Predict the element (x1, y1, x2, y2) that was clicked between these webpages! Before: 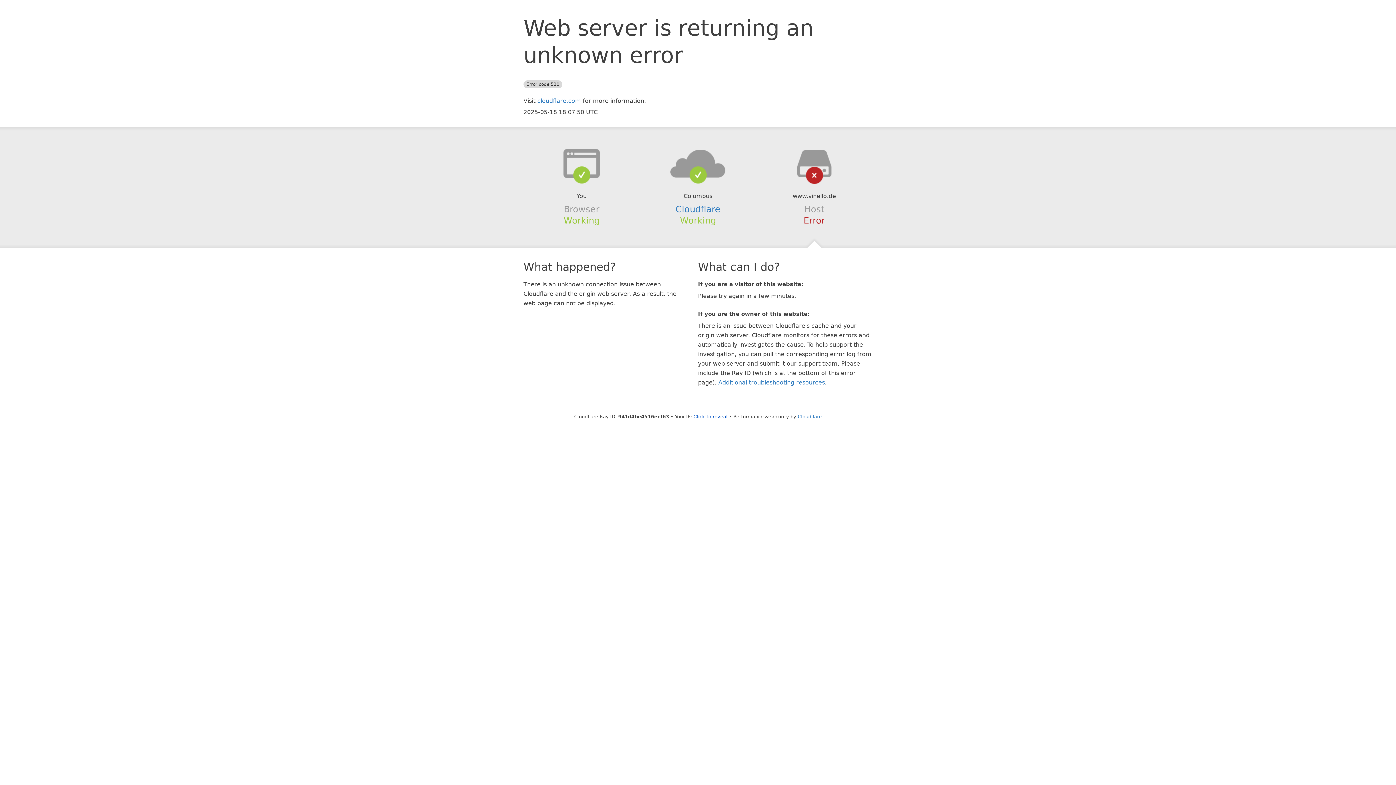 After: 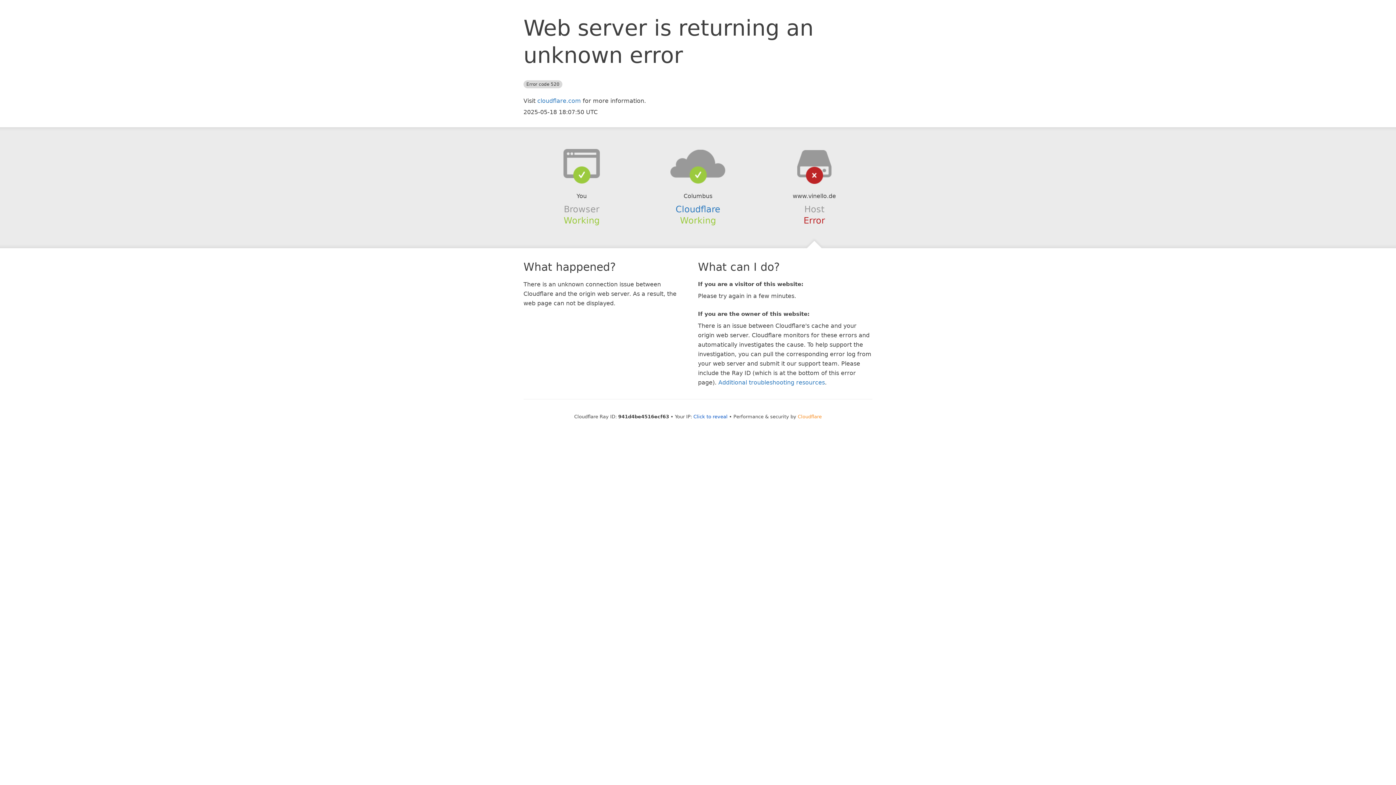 Action: bbox: (798, 414, 822, 419) label: Cloudflare